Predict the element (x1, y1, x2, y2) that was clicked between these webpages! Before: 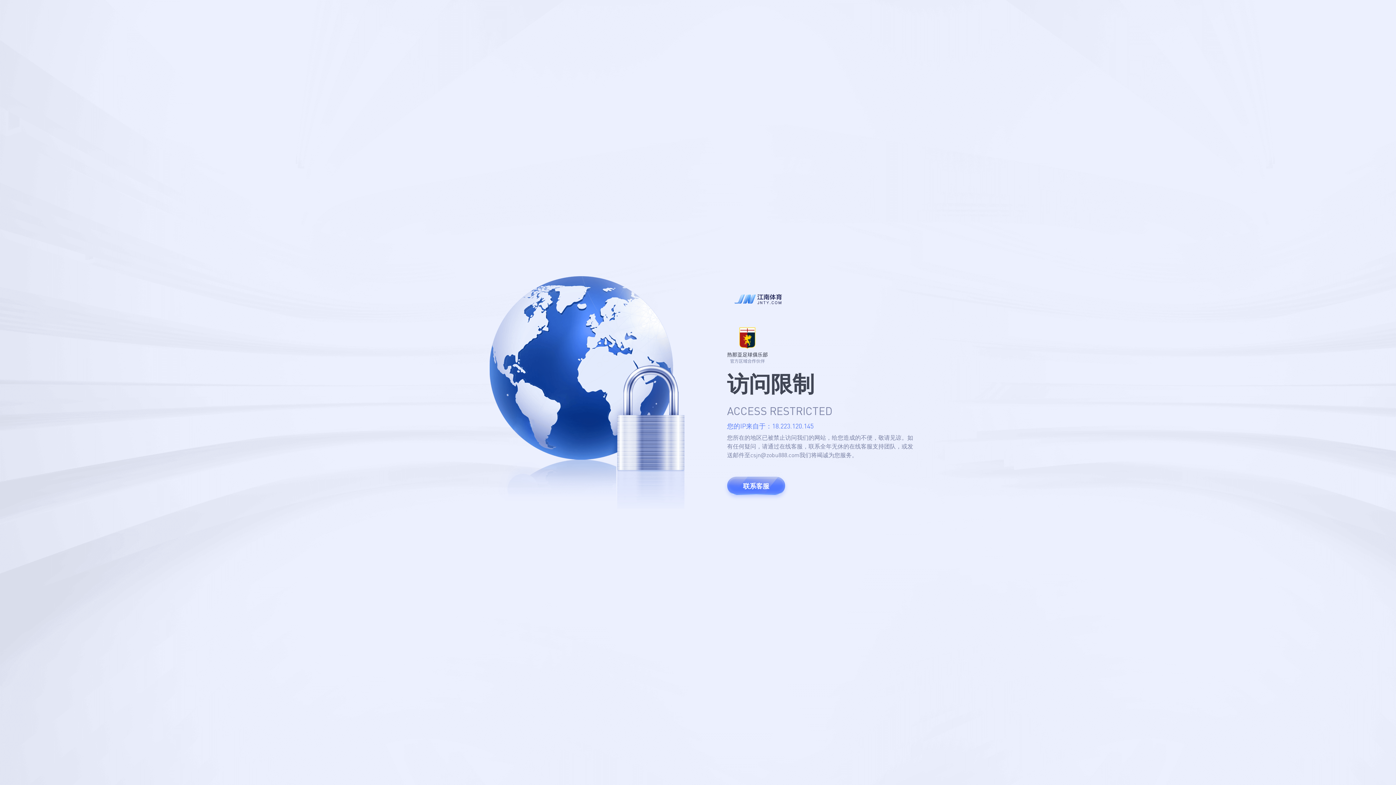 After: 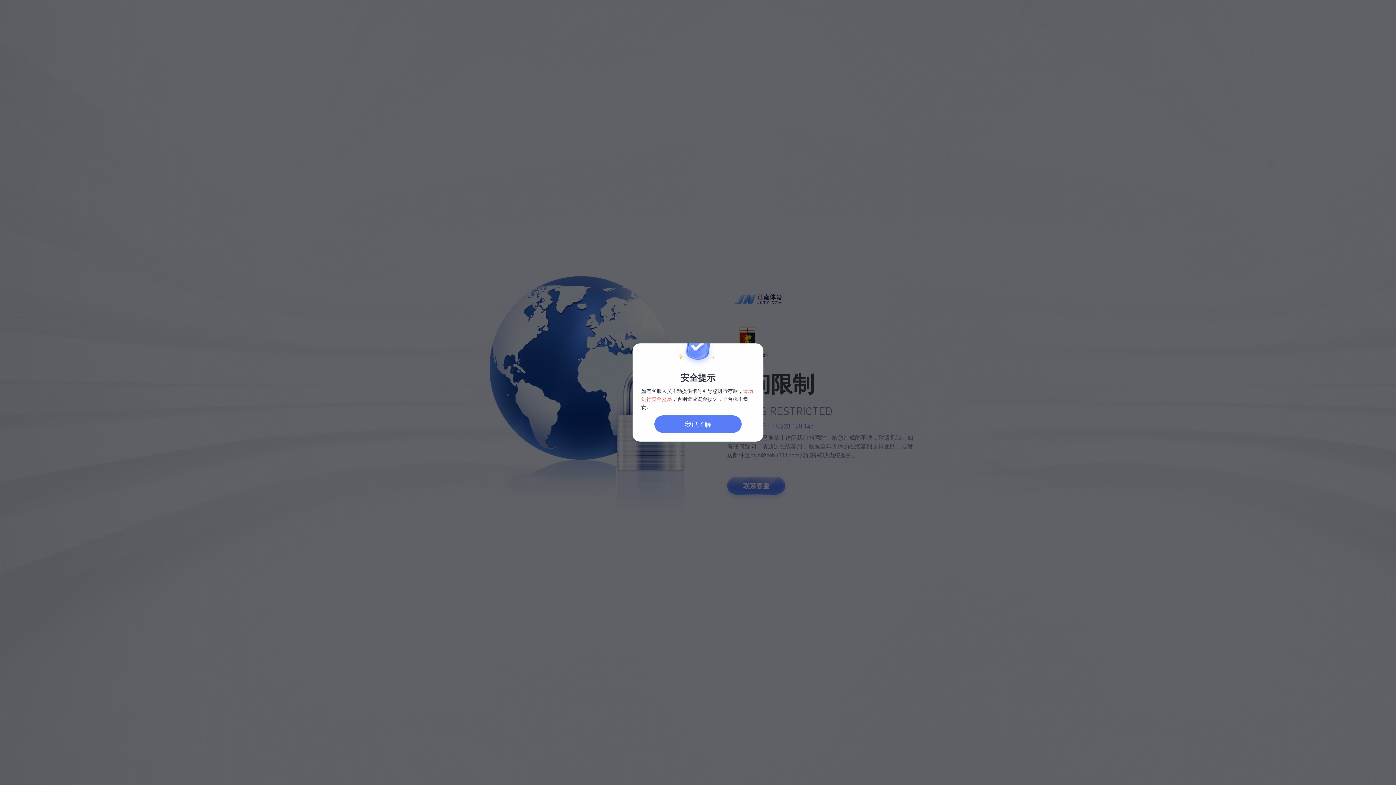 Action: bbox: (727, 477, 785, 495) label: 联系客服